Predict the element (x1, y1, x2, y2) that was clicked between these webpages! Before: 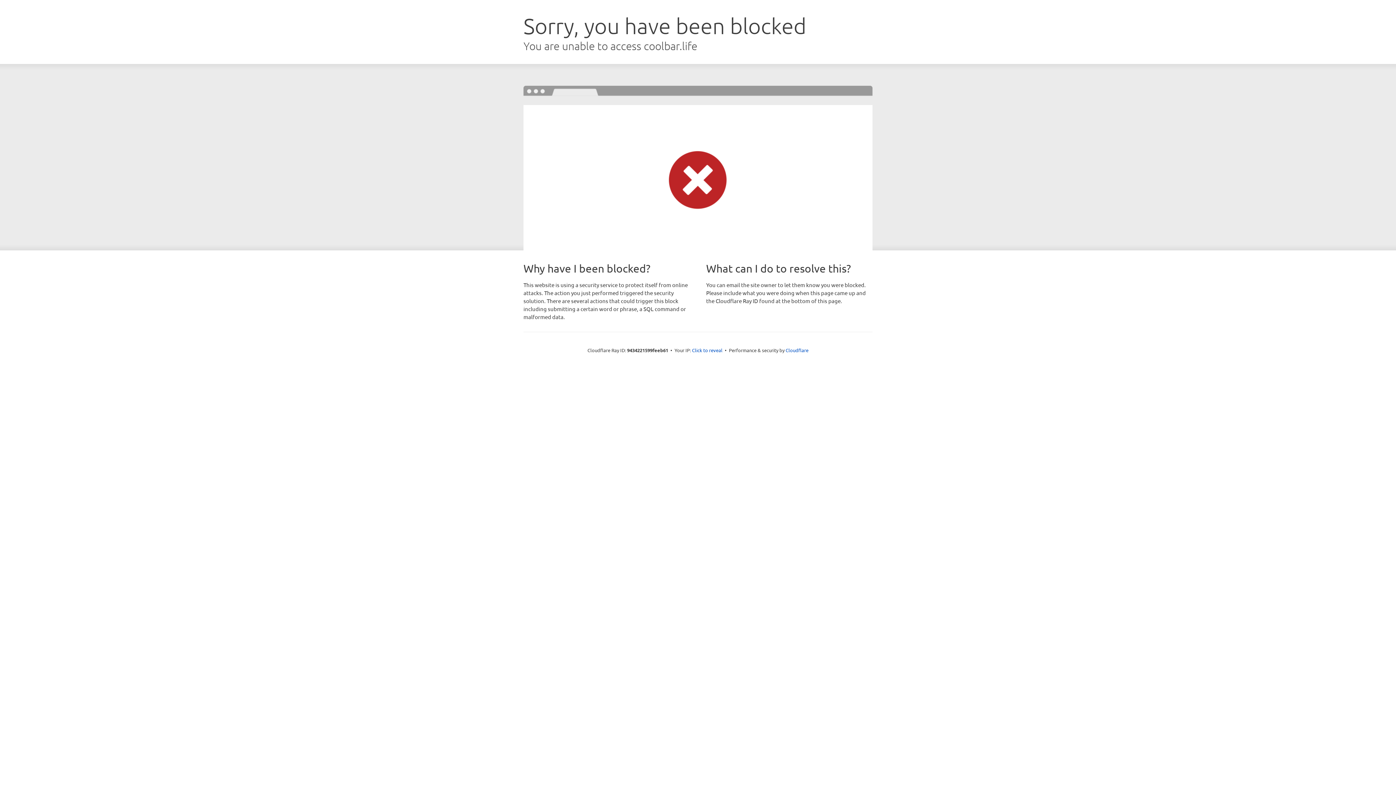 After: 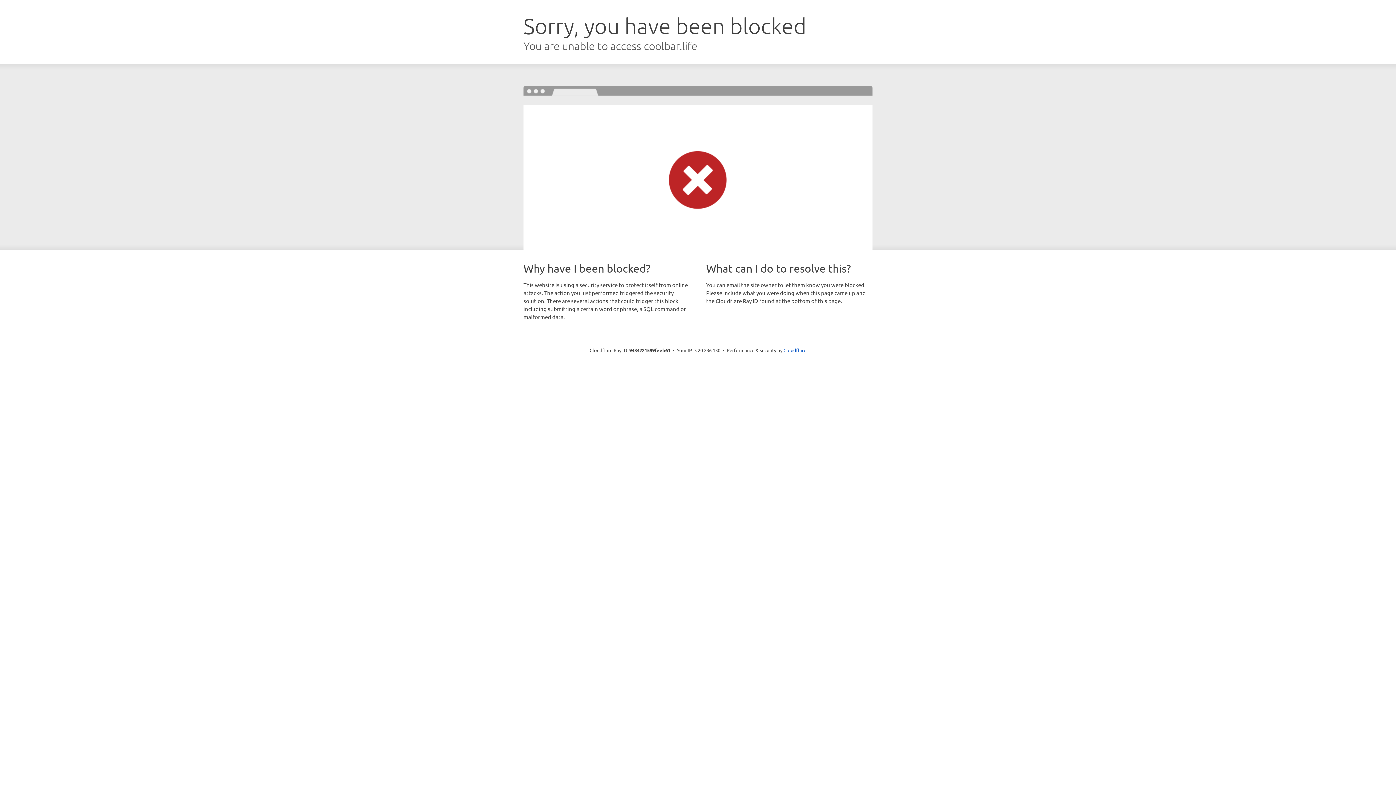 Action: bbox: (692, 346, 722, 353) label: Click to reveal